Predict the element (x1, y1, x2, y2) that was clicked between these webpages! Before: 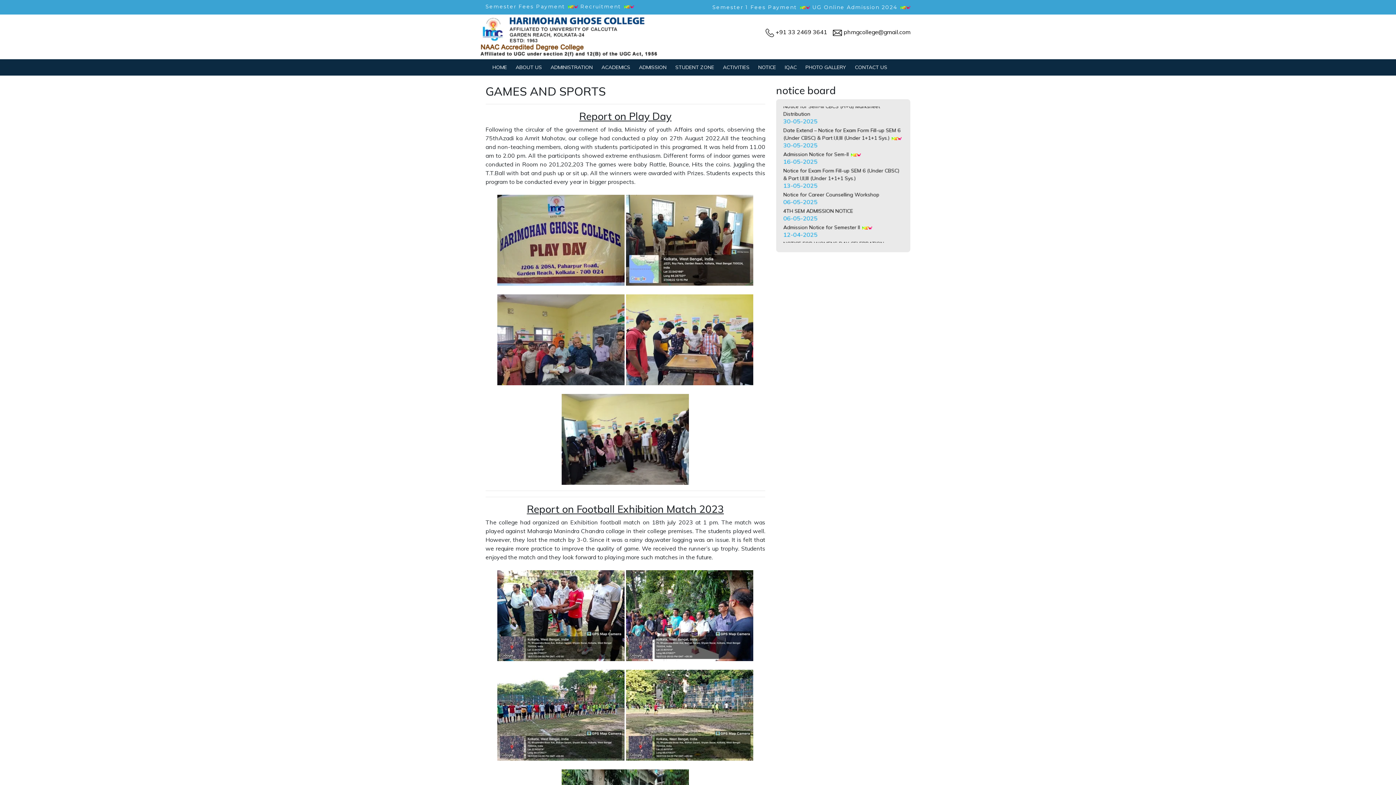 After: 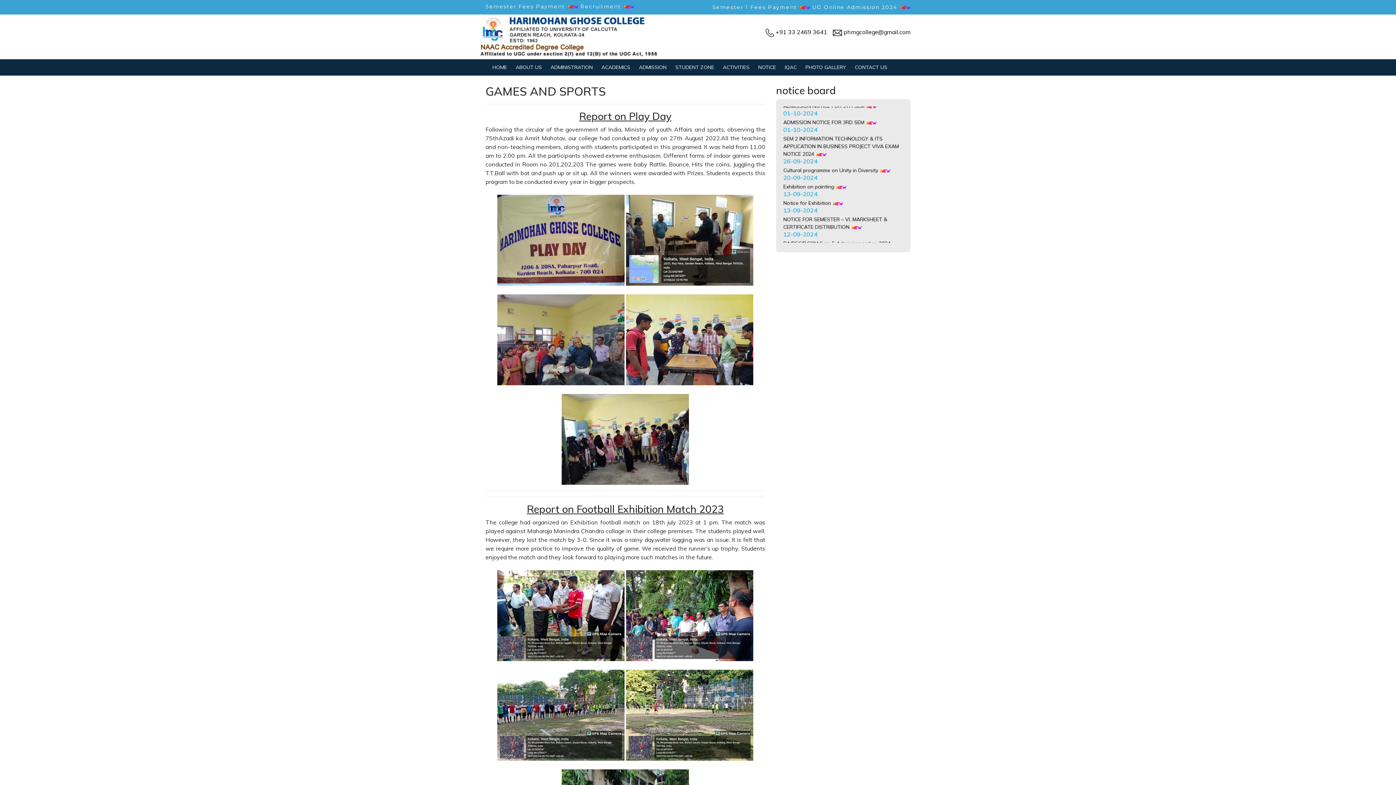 Action: label: UG Online Admission 2024 bbox: (812, 4, 897, 10)